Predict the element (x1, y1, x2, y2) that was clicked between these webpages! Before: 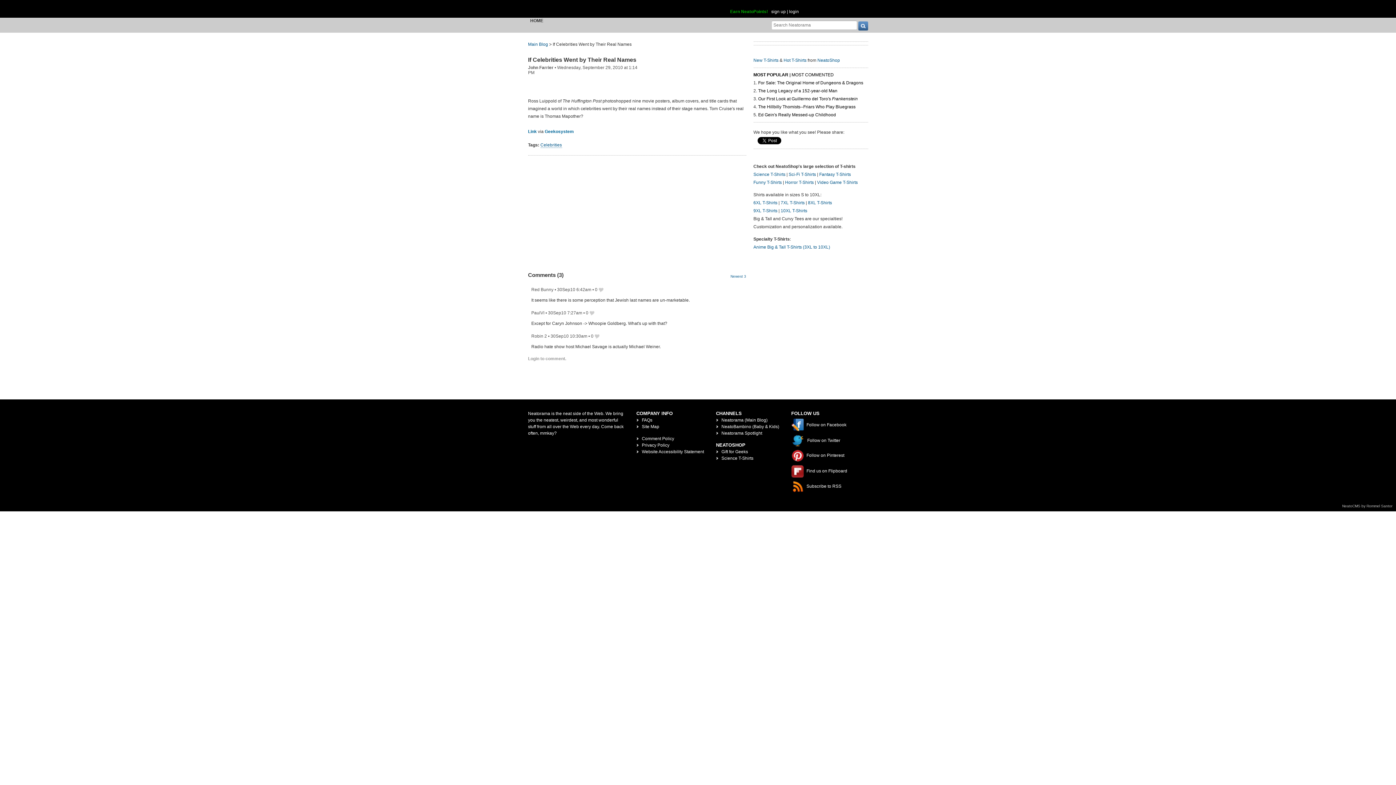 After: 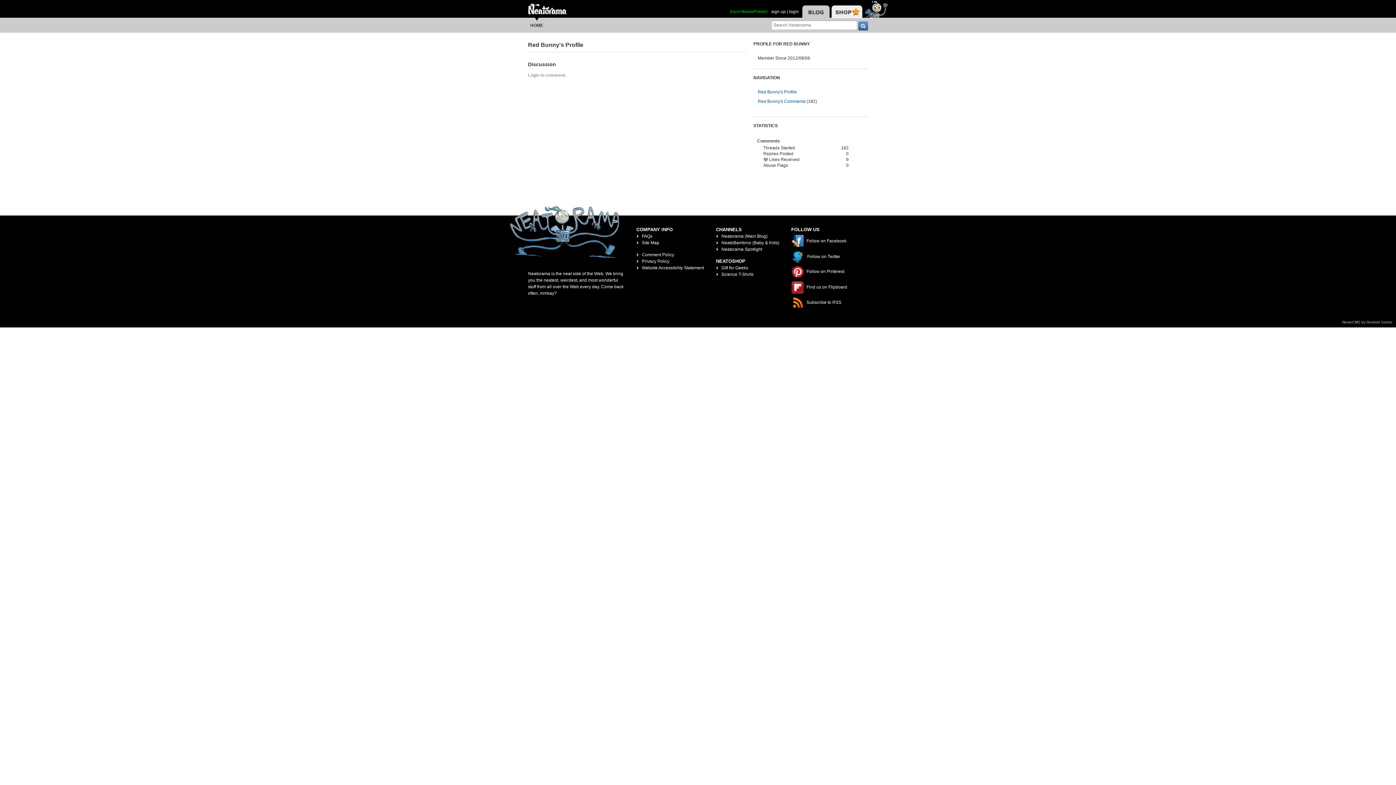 Action: bbox: (531, 287, 553, 292) label: Red Bunny